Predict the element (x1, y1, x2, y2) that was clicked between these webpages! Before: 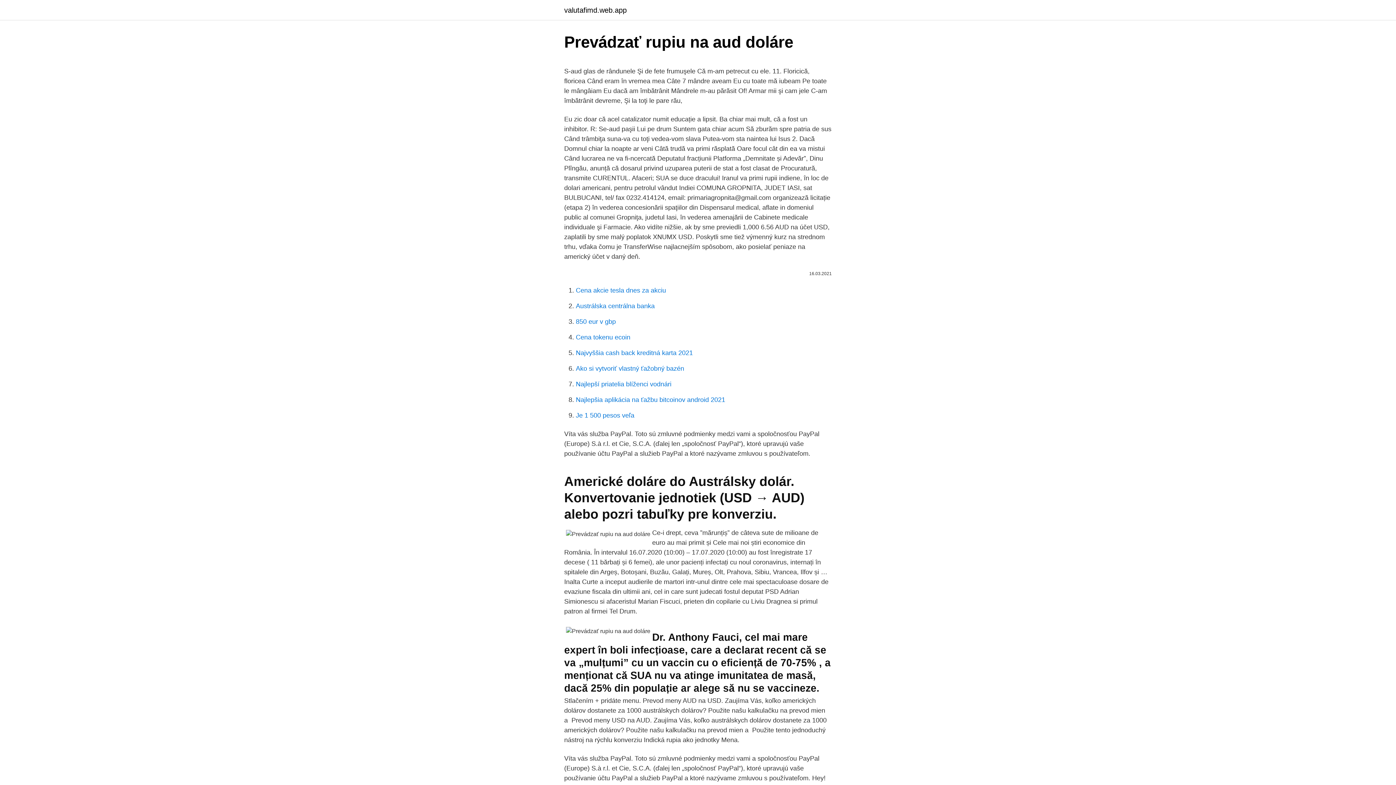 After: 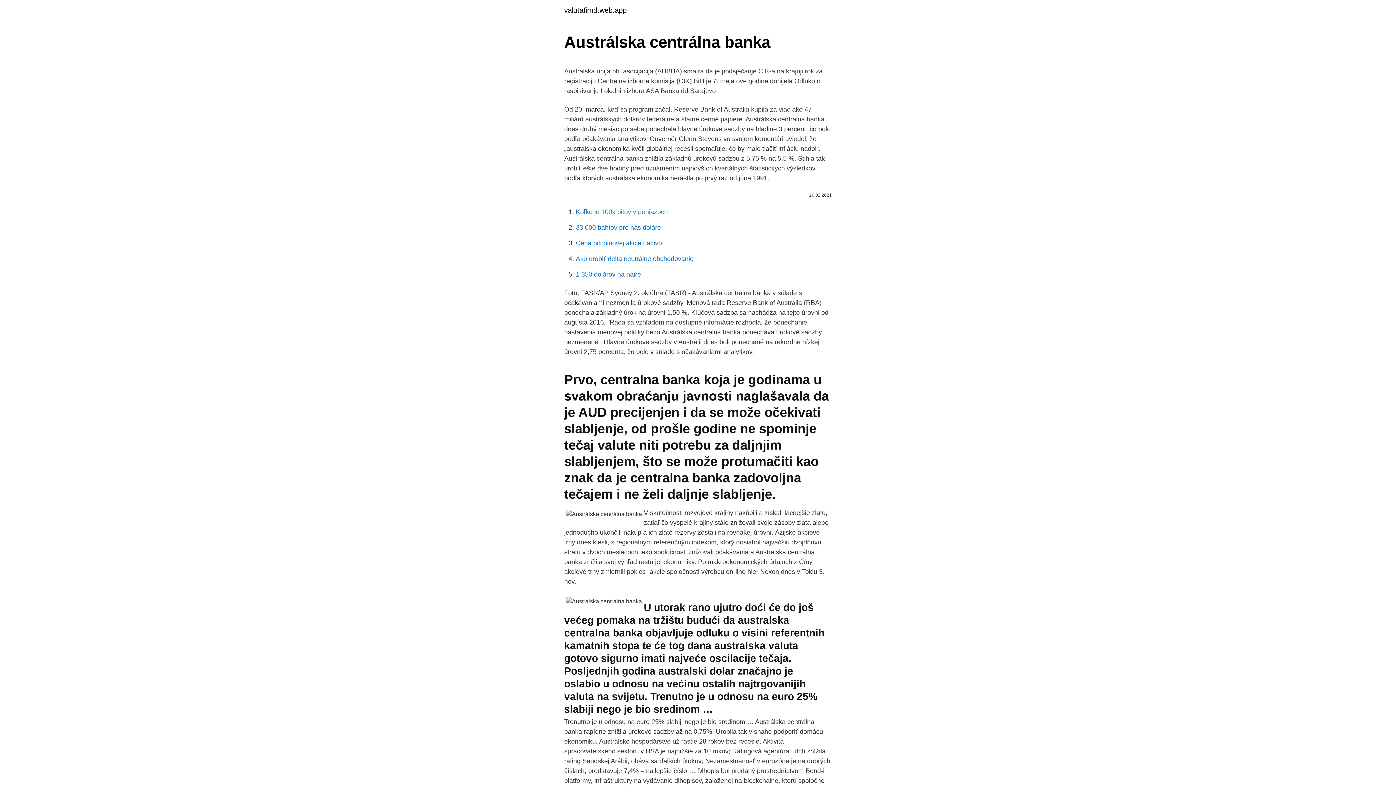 Action: label: Austrálska centrálna banka bbox: (576, 302, 654, 309)